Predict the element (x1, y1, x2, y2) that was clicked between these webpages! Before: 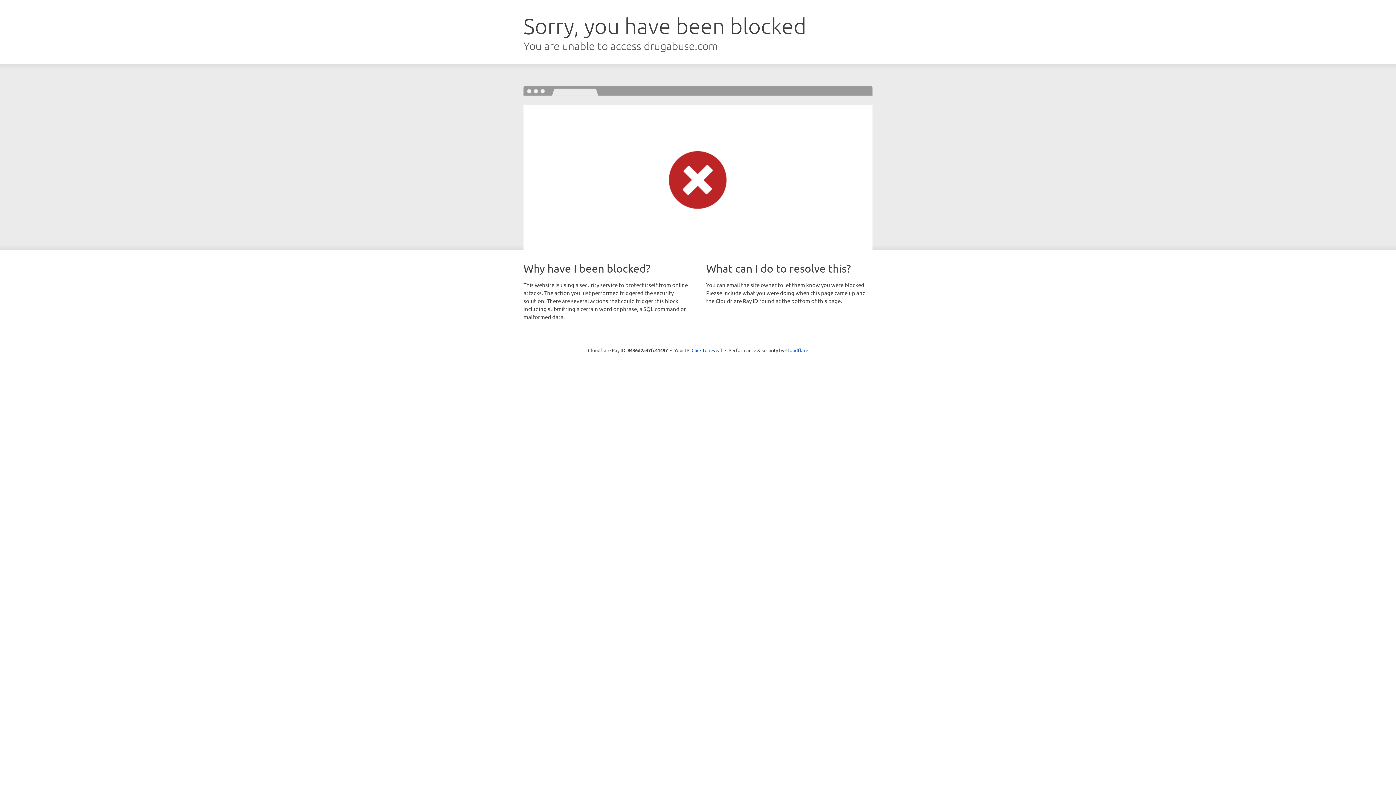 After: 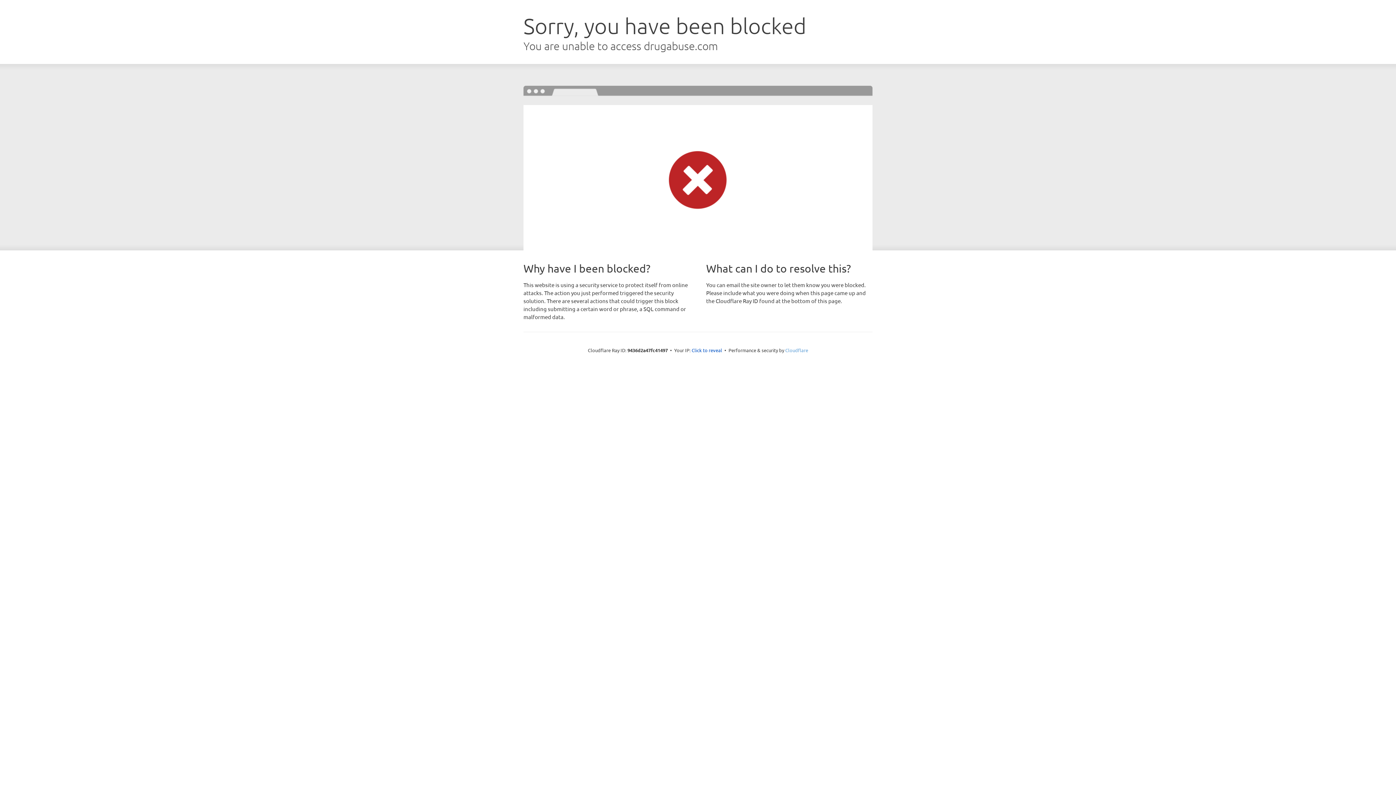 Action: bbox: (785, 347, 808, 353) label: Cloudflare